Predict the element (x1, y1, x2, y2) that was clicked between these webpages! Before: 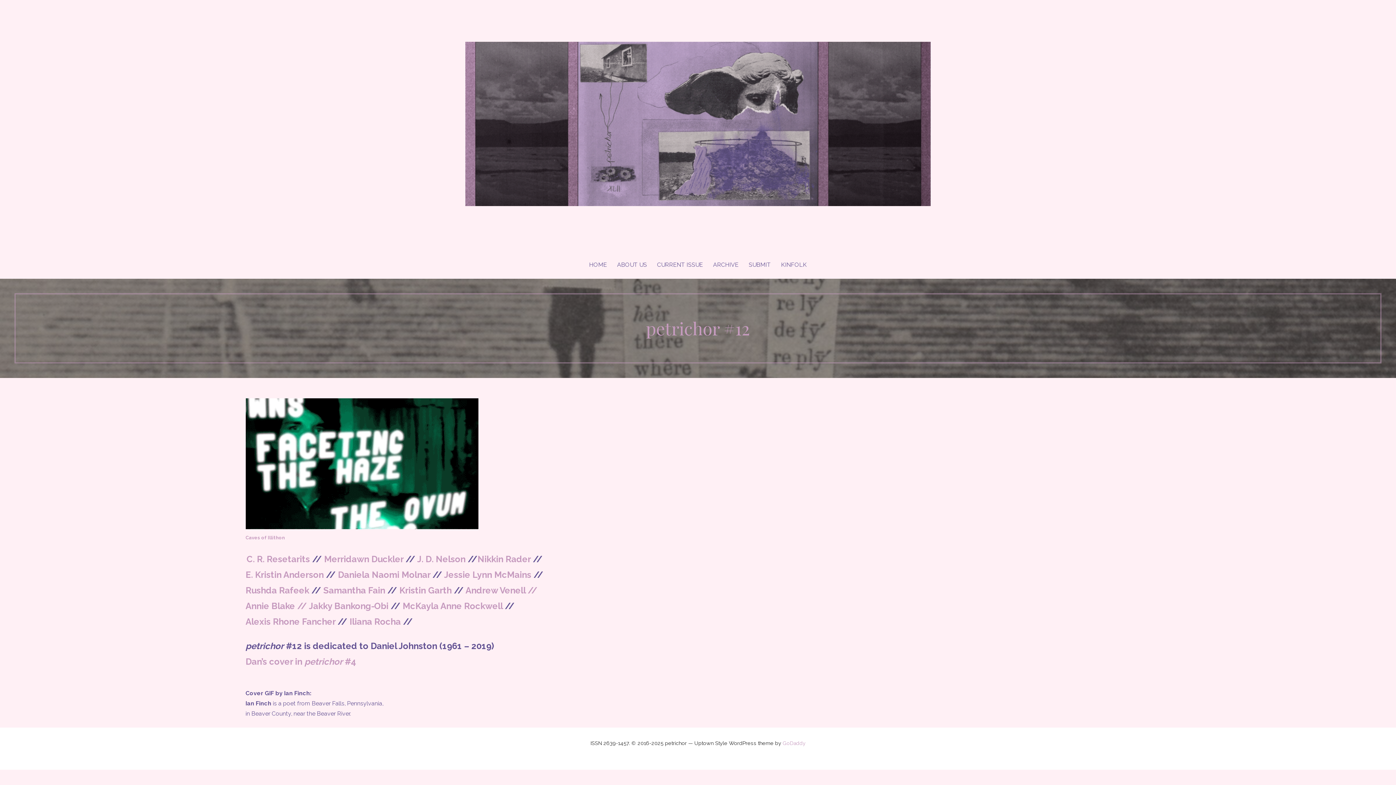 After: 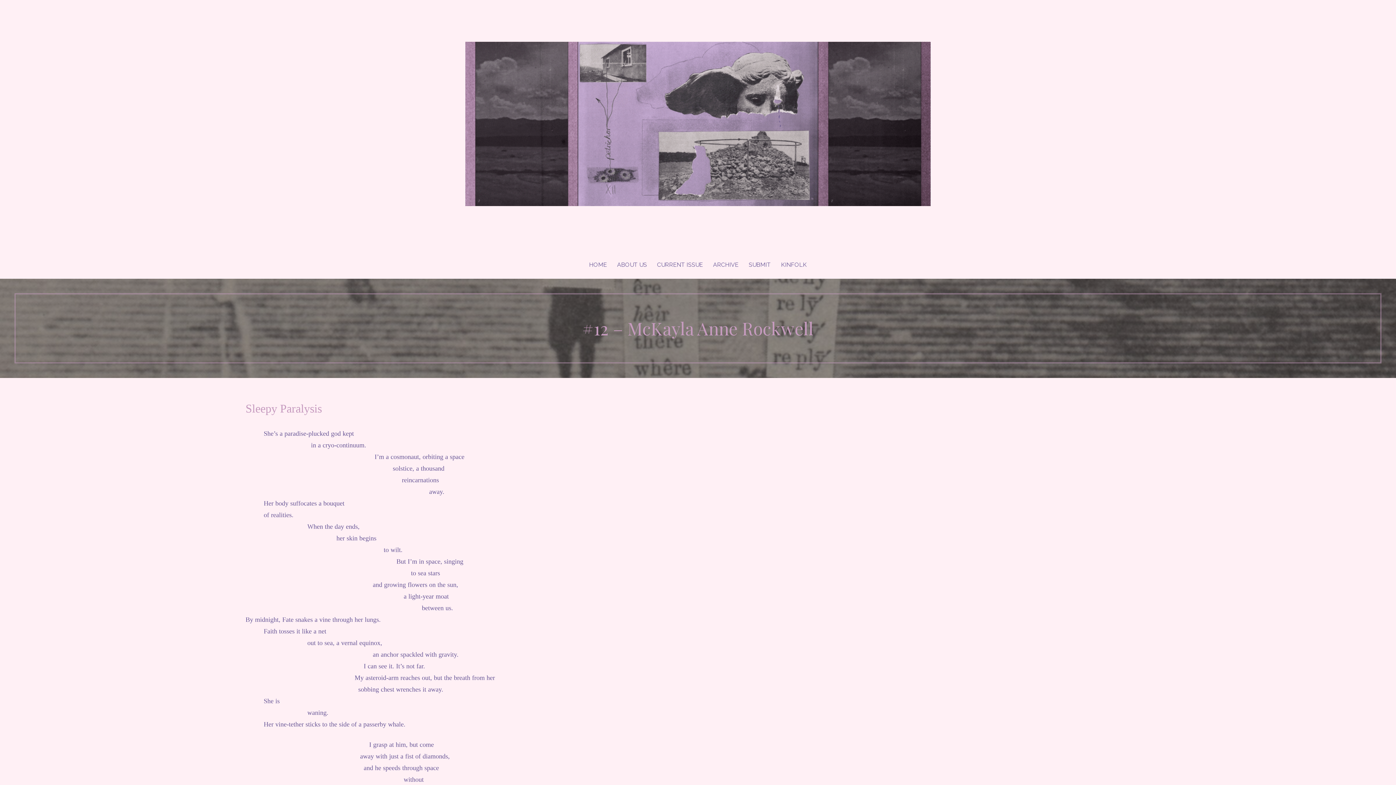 Action: bbox: (402, 601, 504, 611) label: McKayla Anne Rockwell 